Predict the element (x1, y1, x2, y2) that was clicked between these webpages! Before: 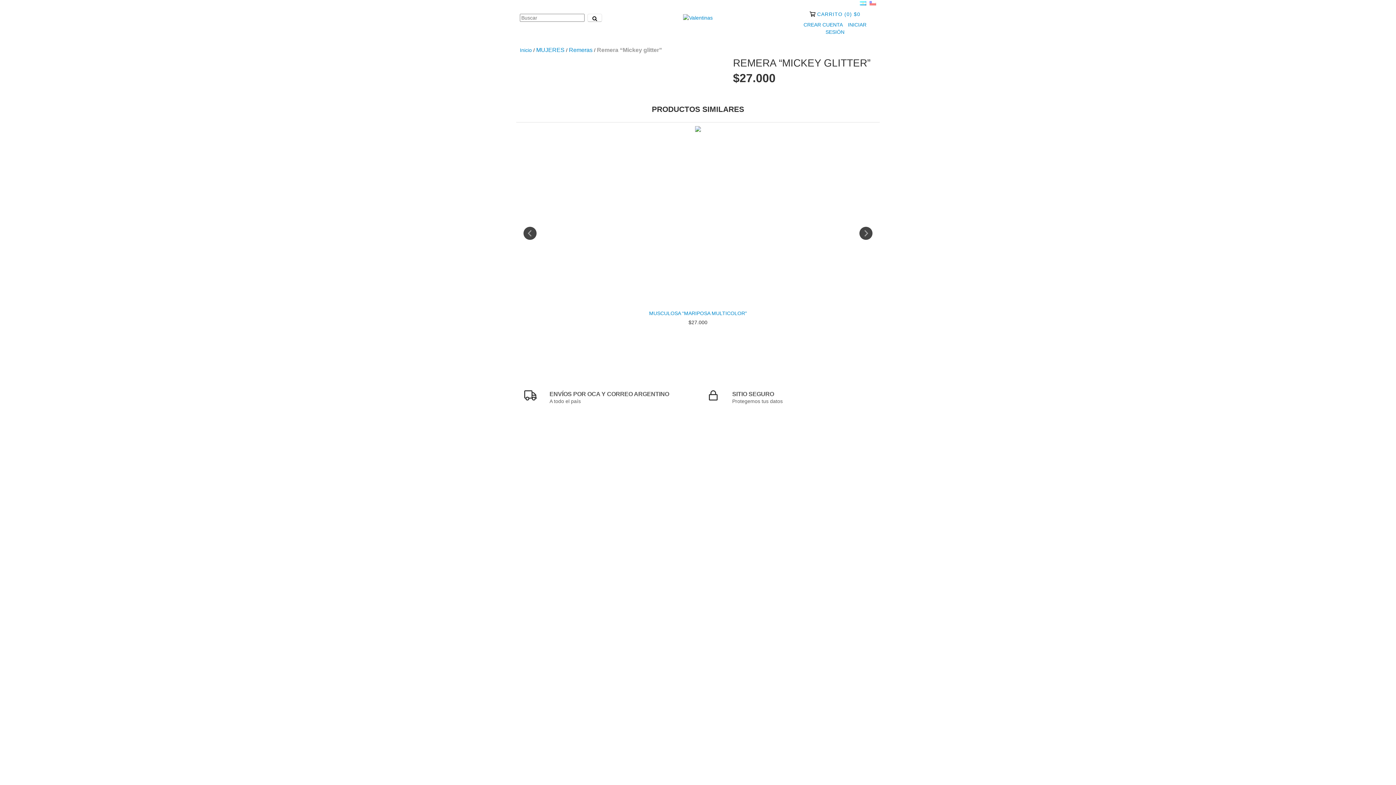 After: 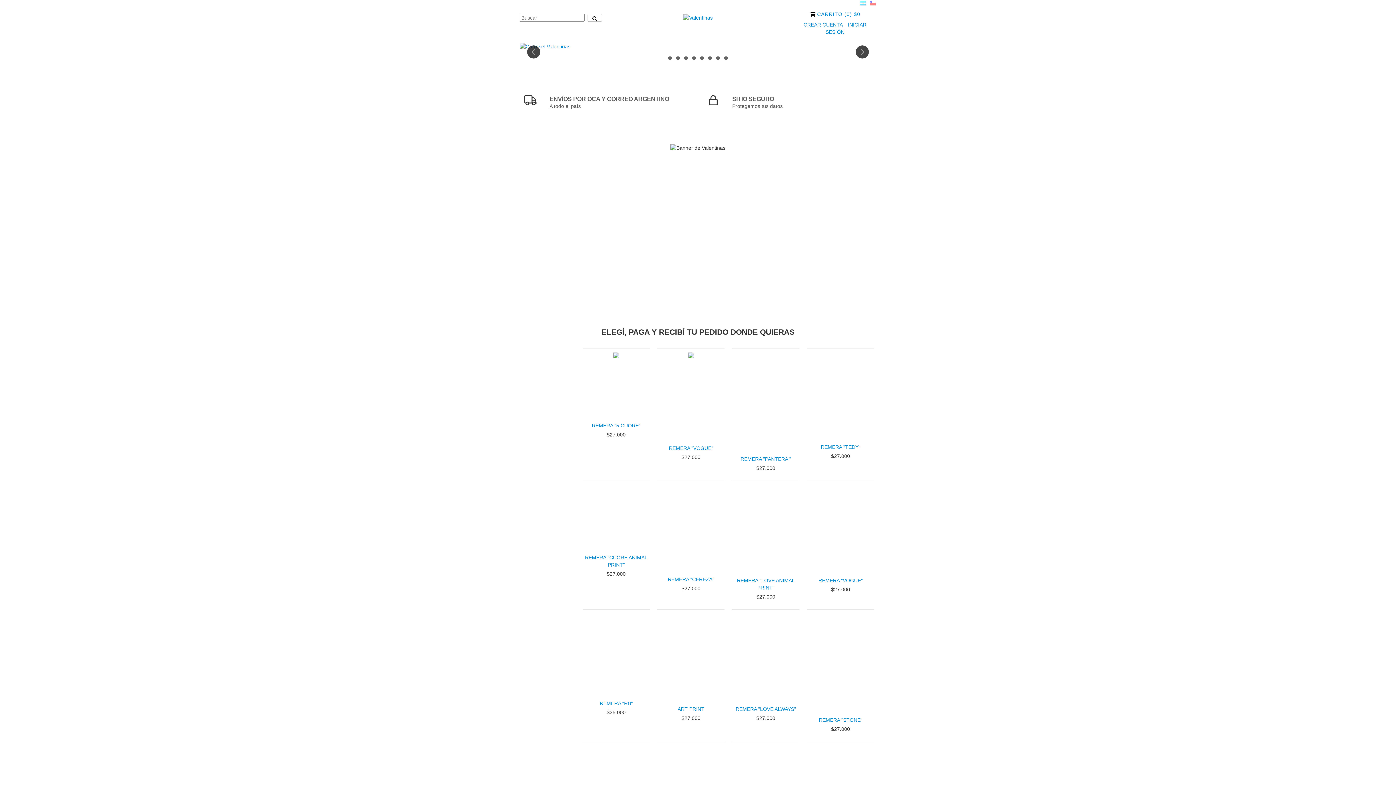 Action: bbox: (520, 47, 532, 53) label: Inicio